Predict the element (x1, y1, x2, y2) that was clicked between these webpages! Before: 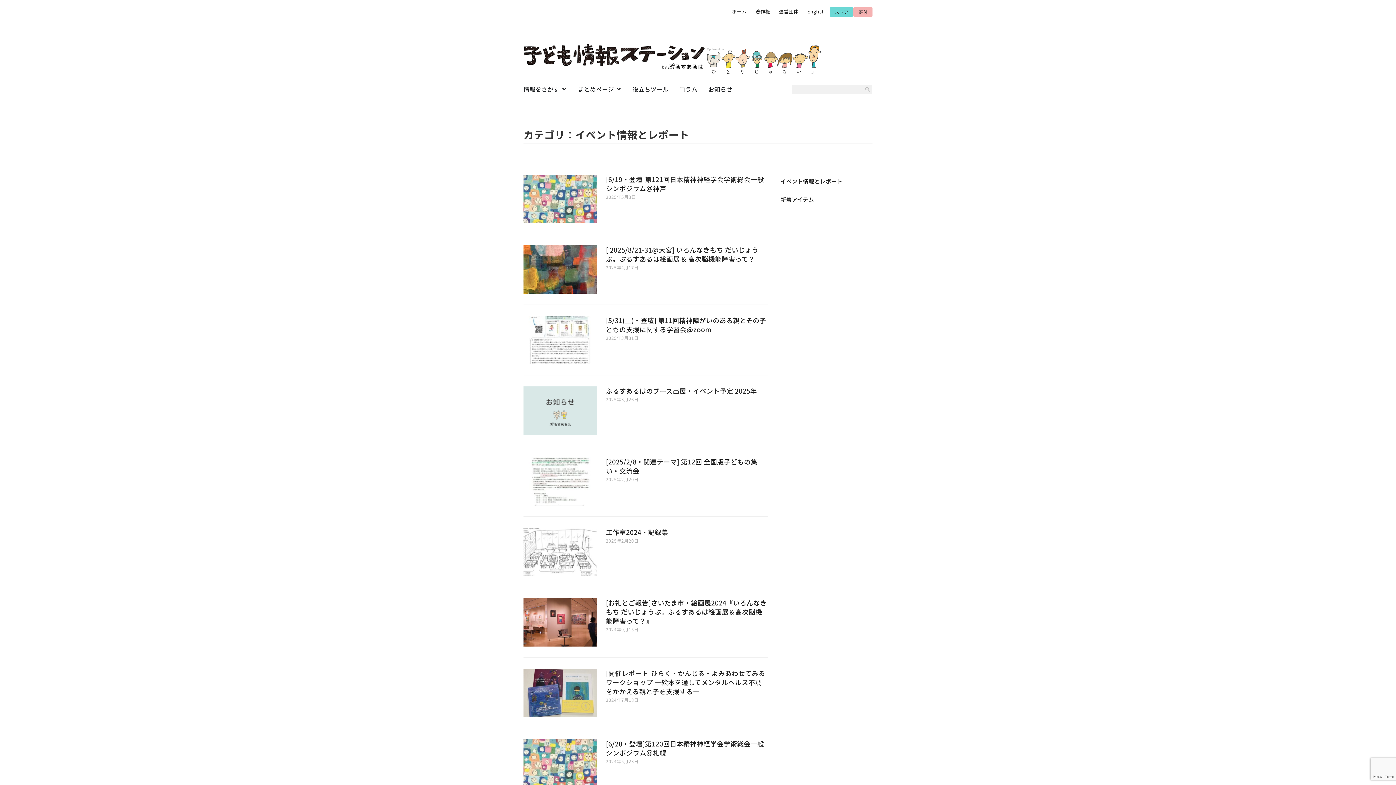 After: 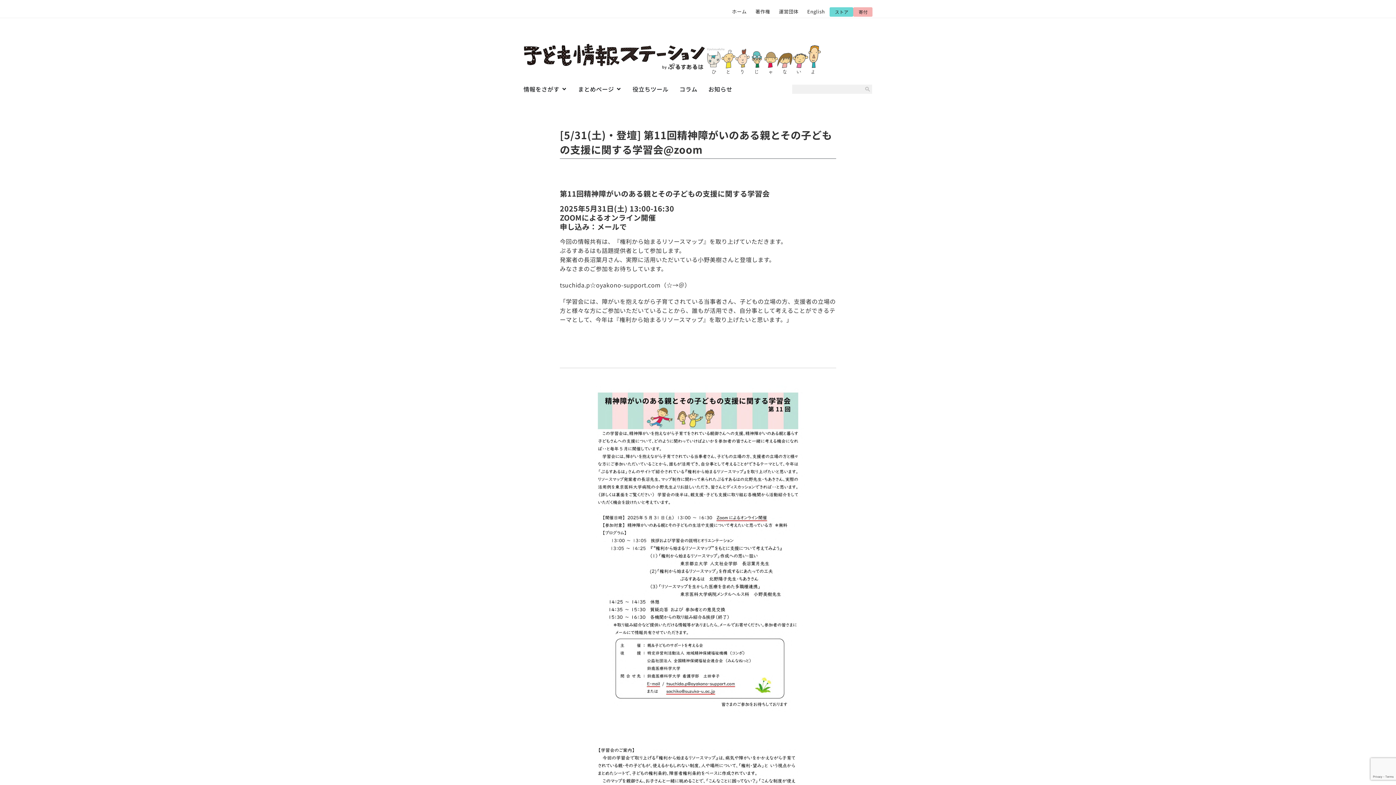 Action: bbox: (523, 316, 596, 364)